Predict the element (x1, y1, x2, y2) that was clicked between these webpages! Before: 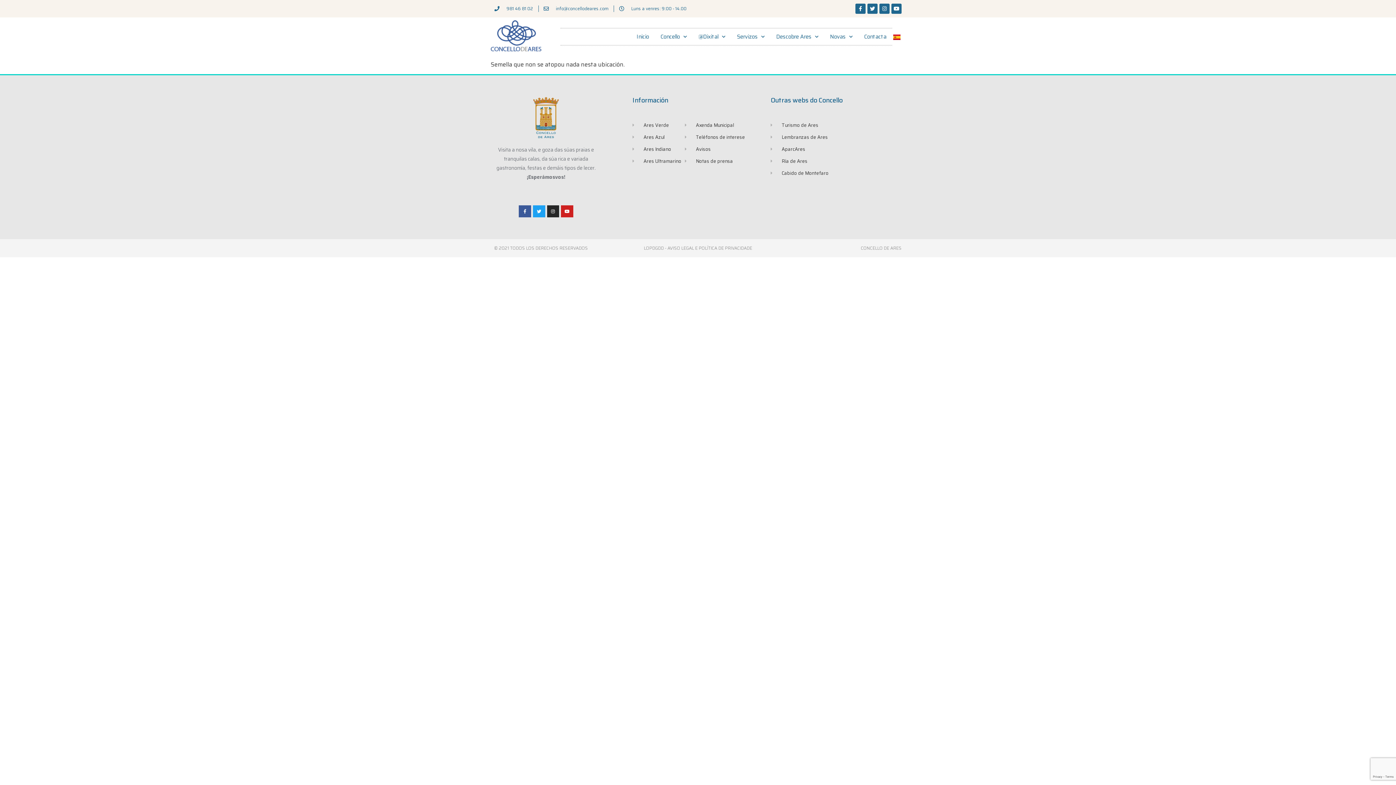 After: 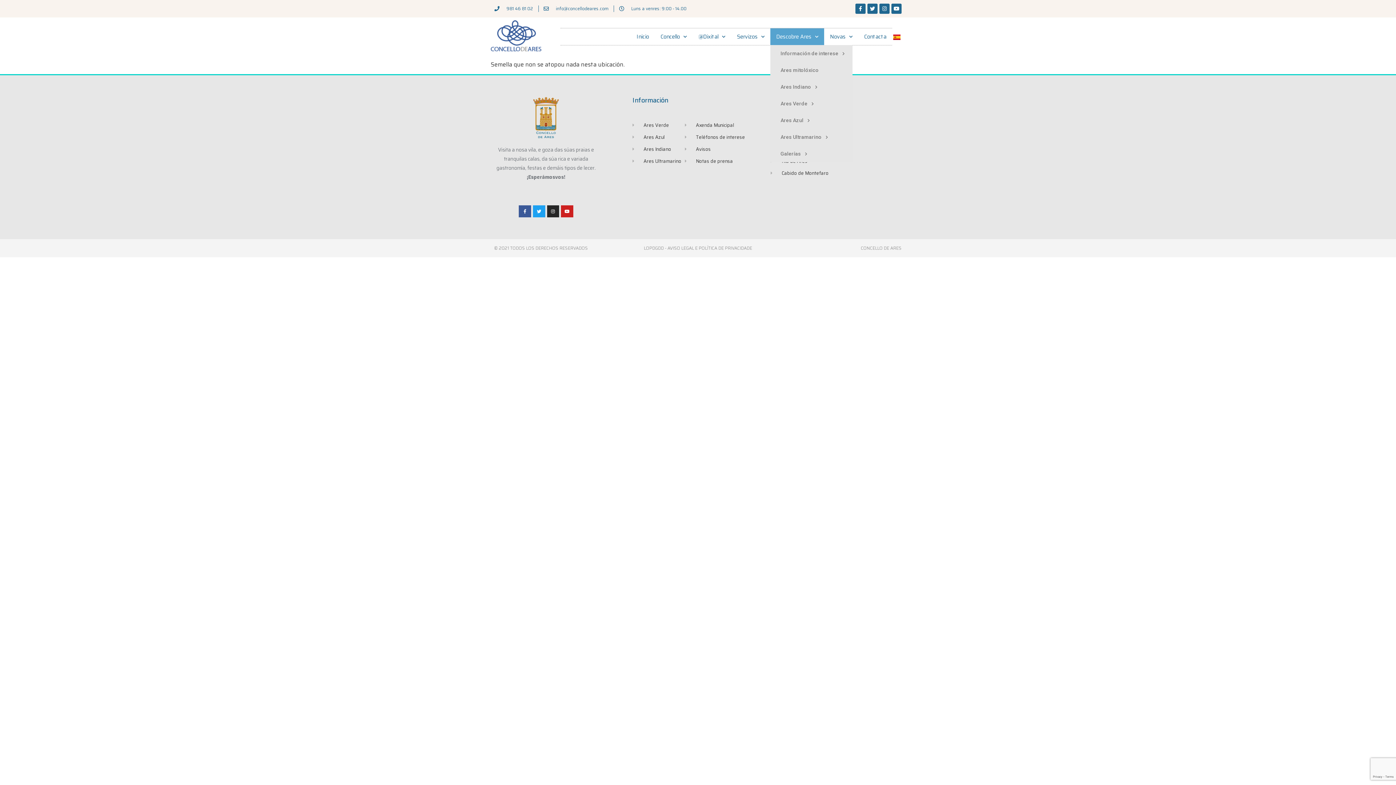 Action: label: Descobre Ares bbox: (770, 28, 824, 45)